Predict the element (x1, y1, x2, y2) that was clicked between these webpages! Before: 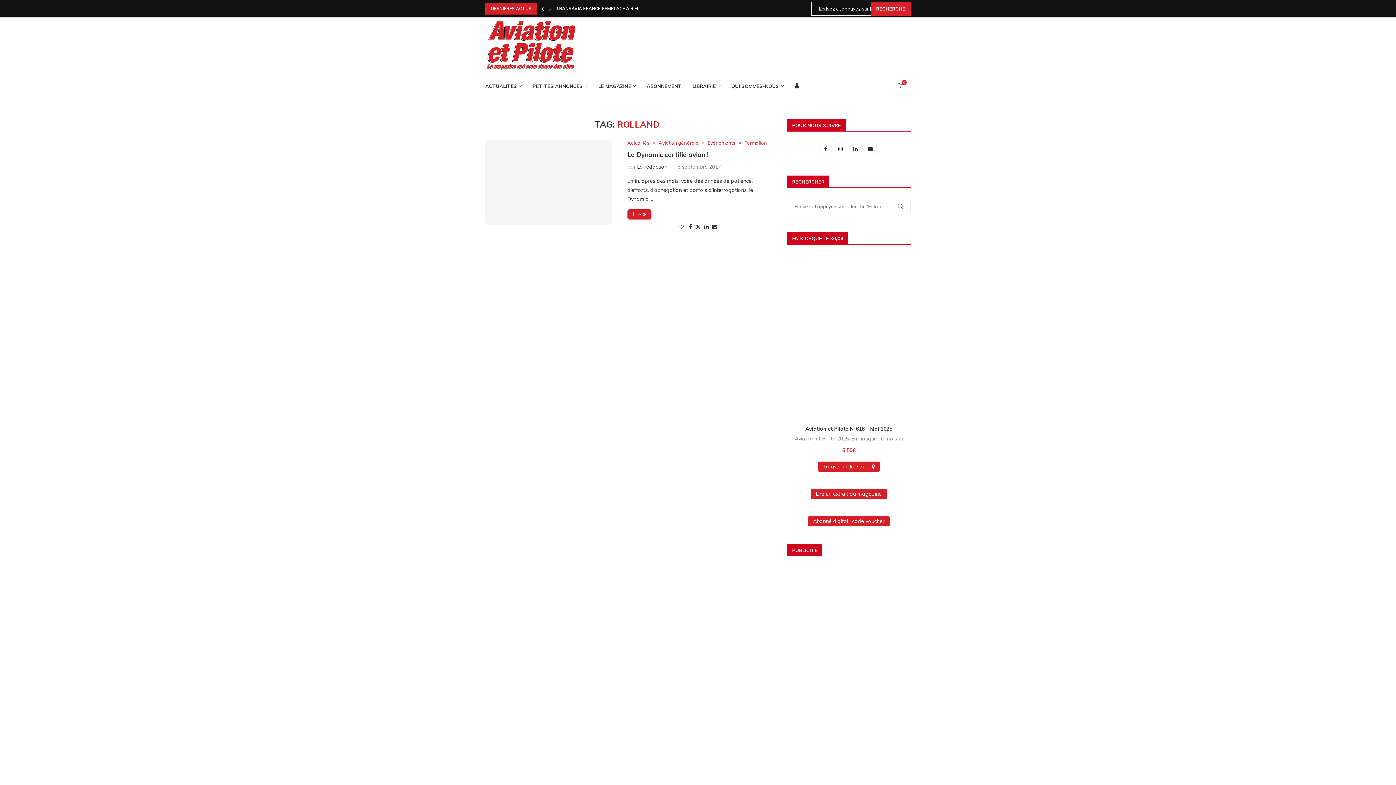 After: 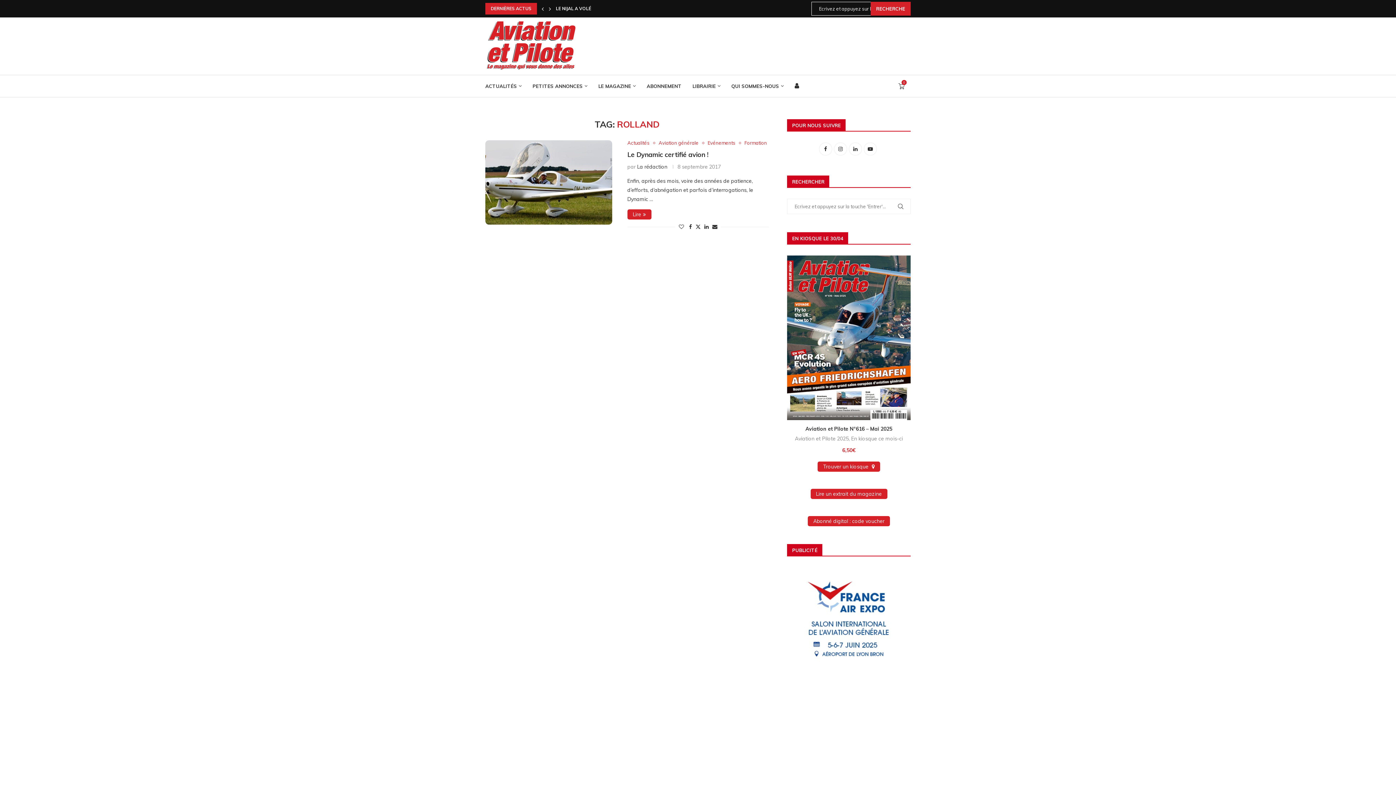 Action: bbox: (540, 2, 545, 14) label: Previous